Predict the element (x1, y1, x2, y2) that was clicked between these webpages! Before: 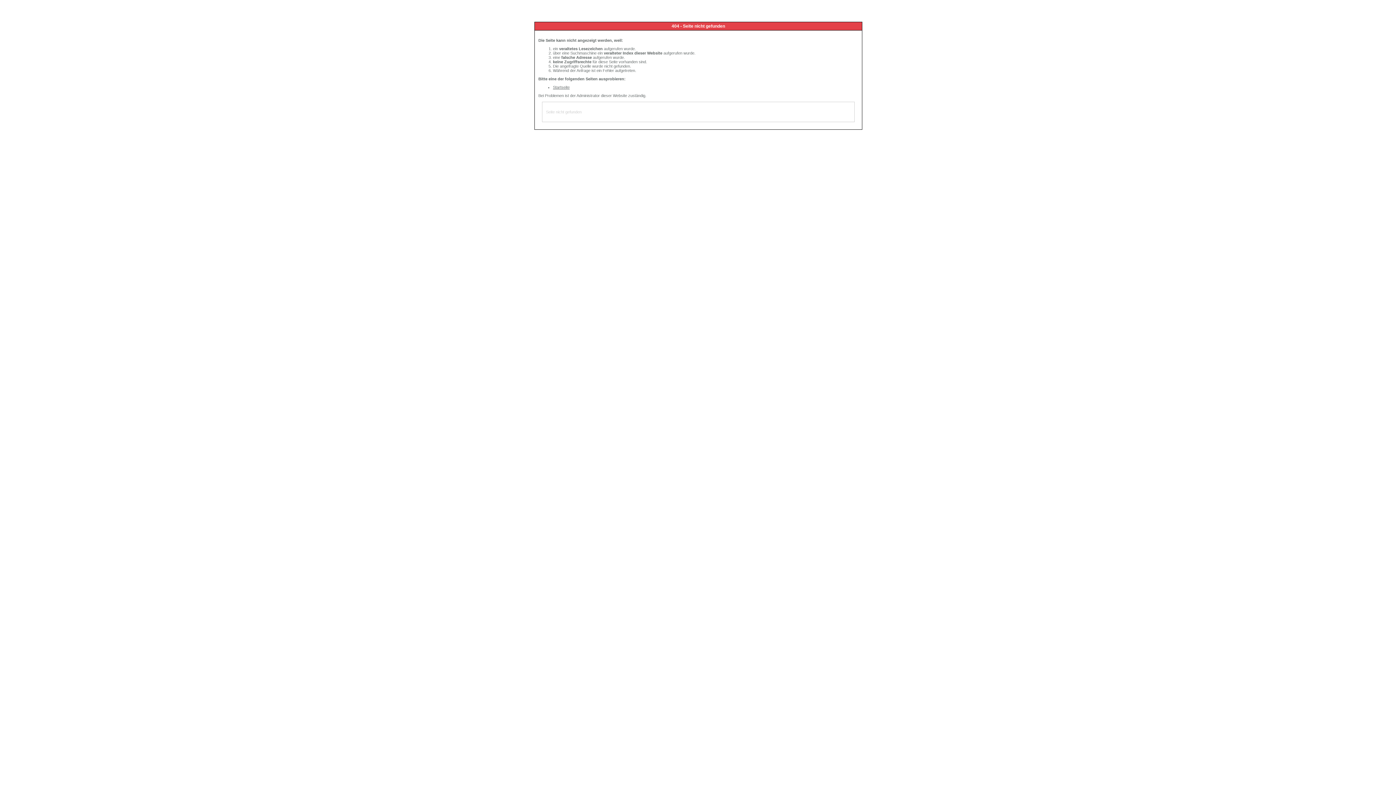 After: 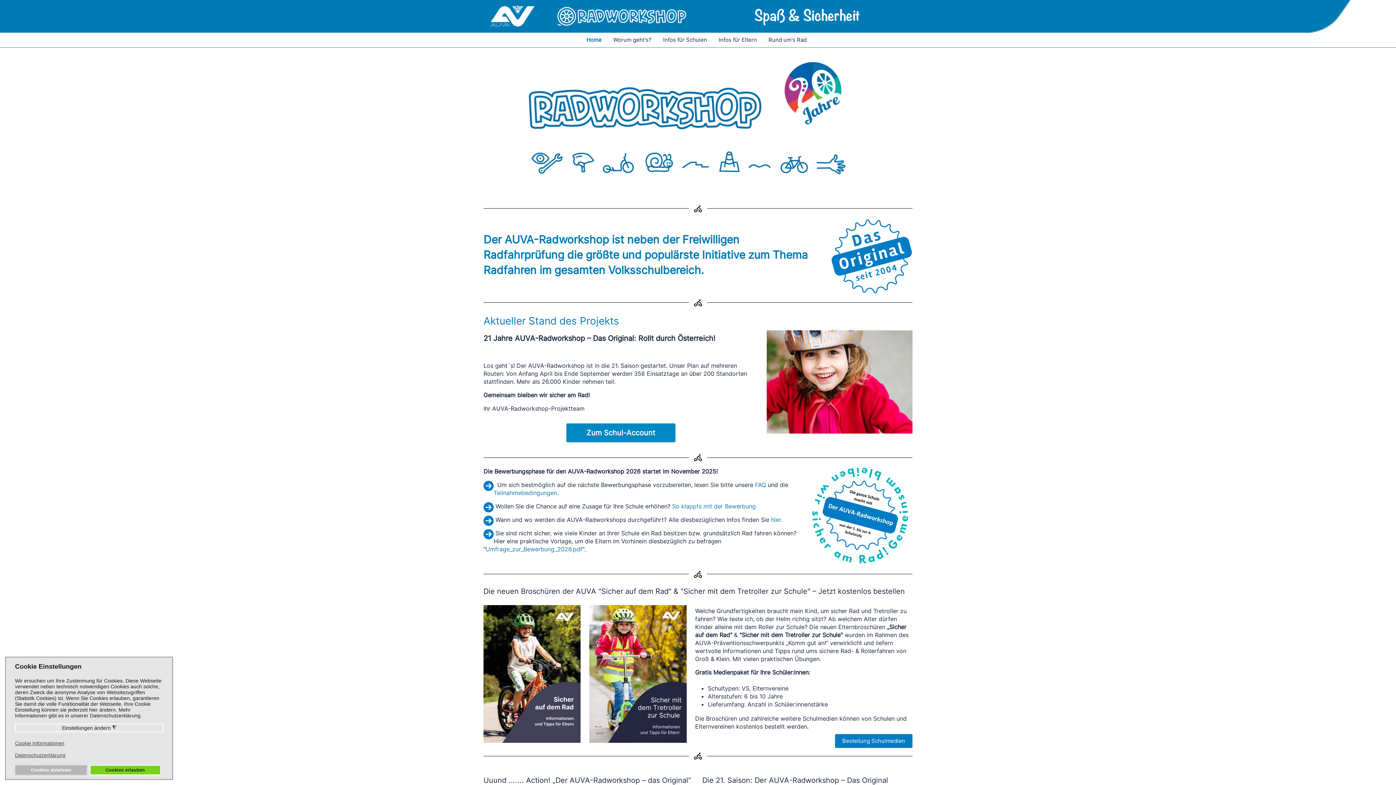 Action: bbox: (553, 85, 569, 89) label: Startseite